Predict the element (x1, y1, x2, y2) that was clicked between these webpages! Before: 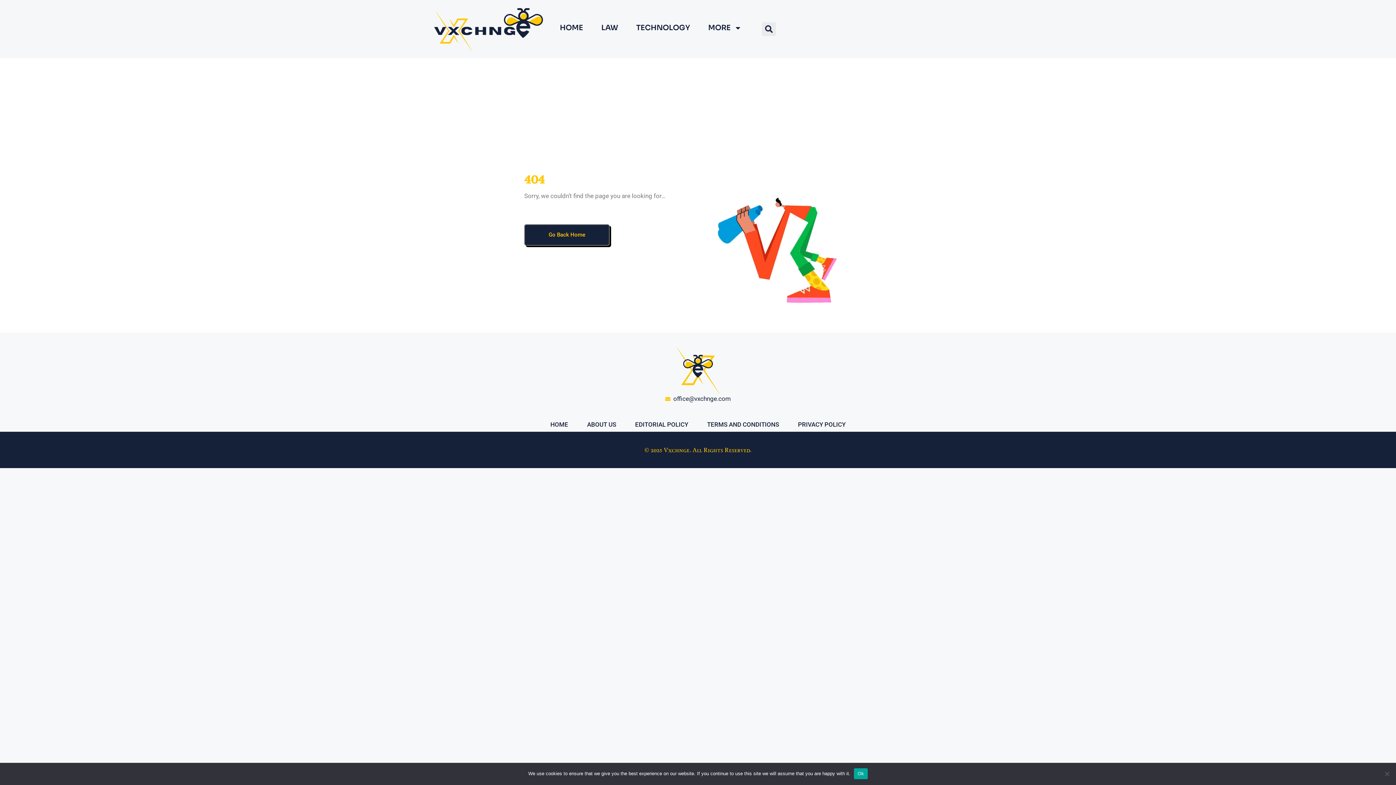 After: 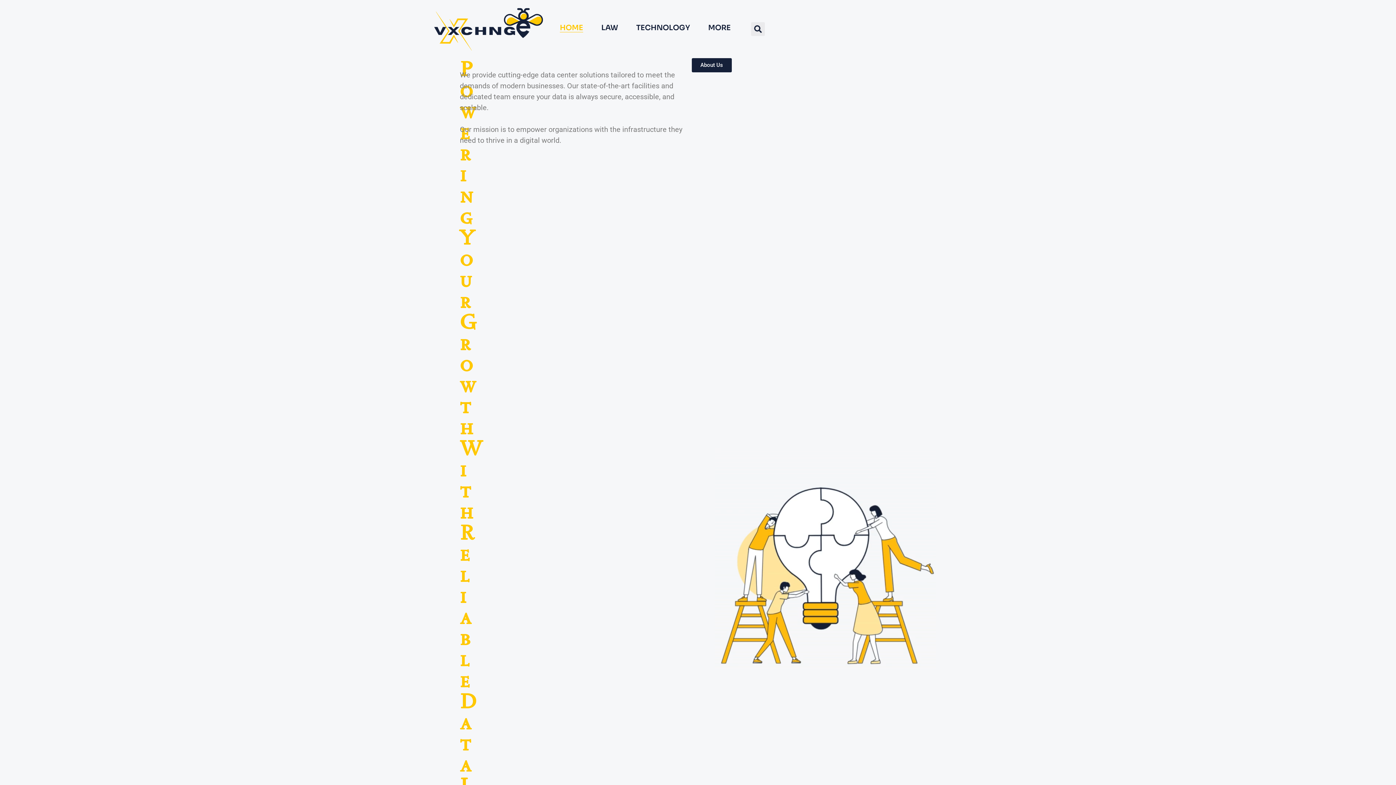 Action: label: HOME bbox: (541, 419, 577, 430)